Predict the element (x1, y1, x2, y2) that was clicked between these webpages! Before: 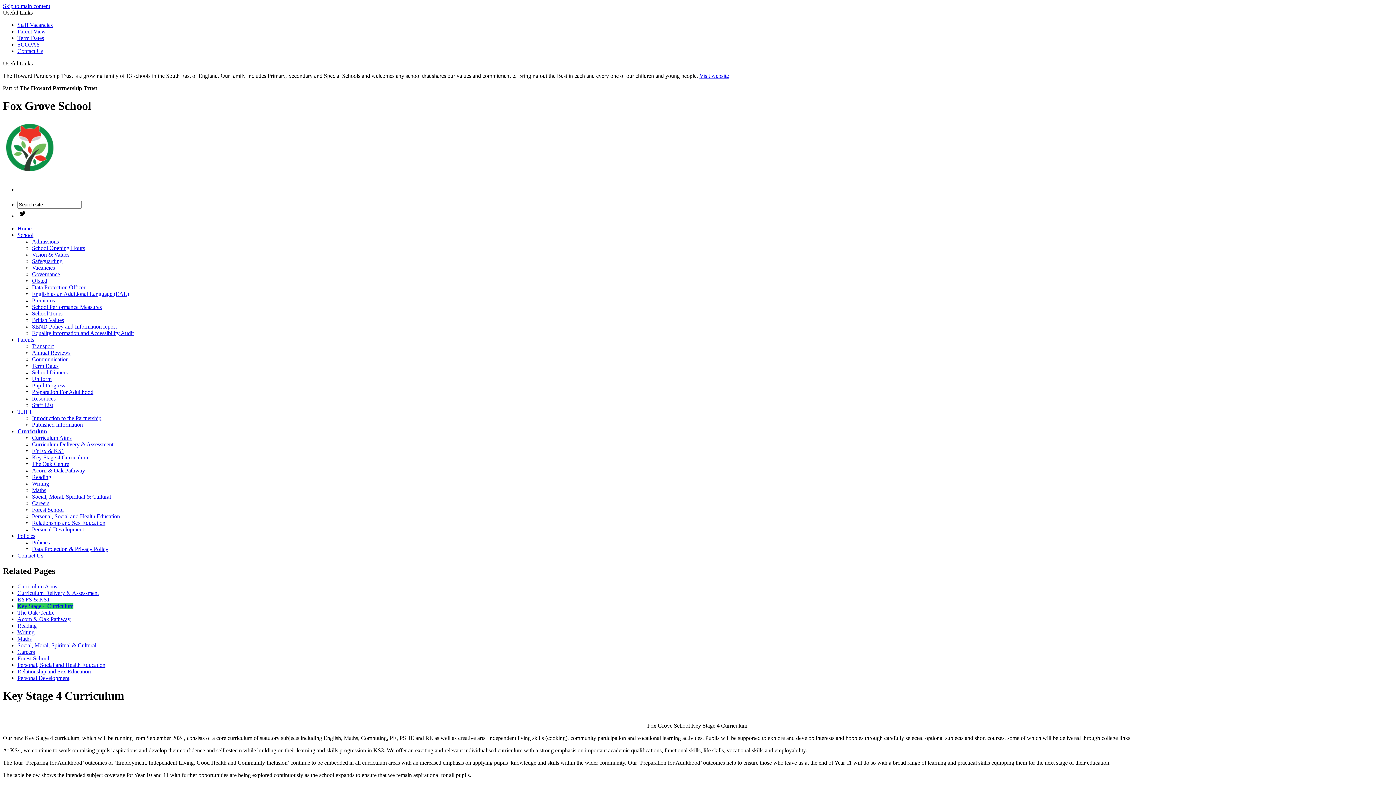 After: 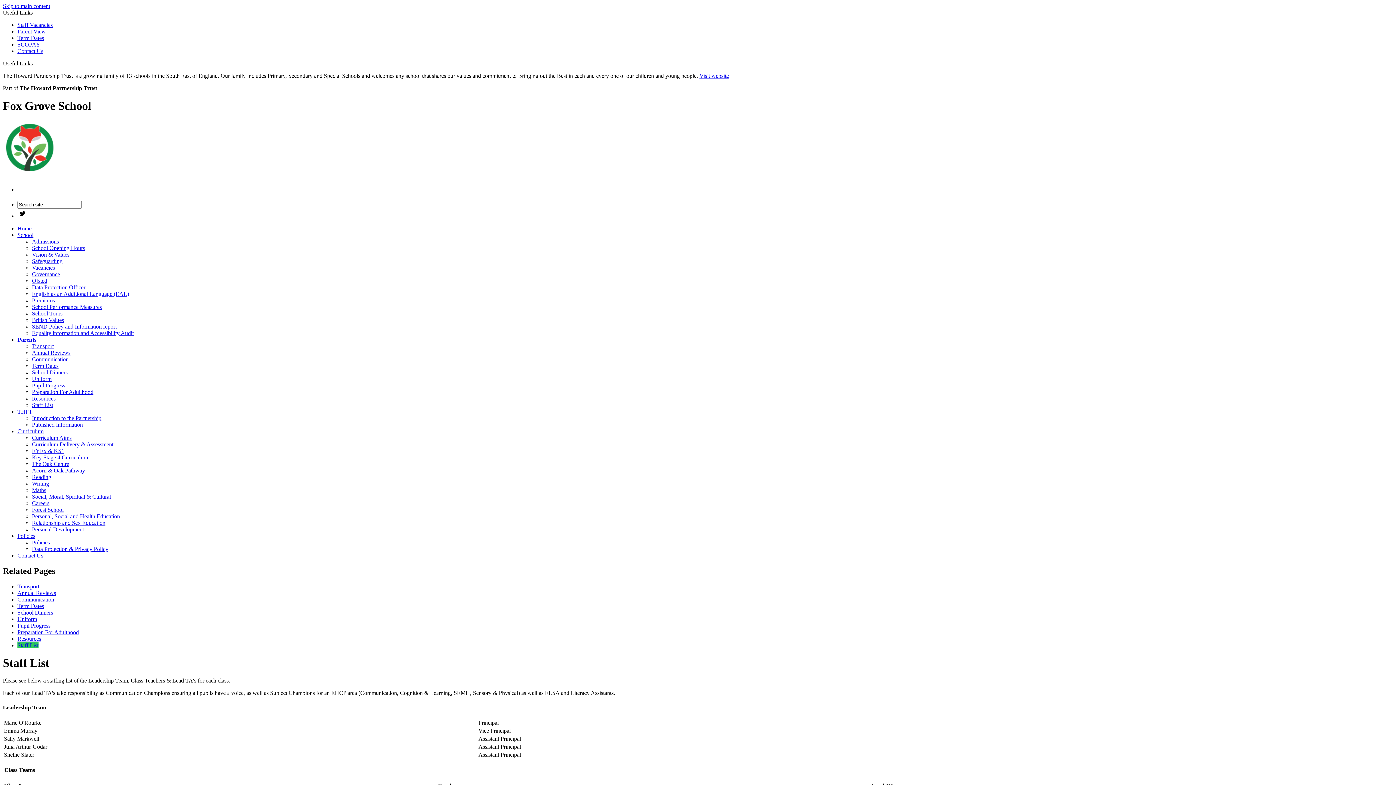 Action: label: Staff List bbox: (32, 402, 53, 408)